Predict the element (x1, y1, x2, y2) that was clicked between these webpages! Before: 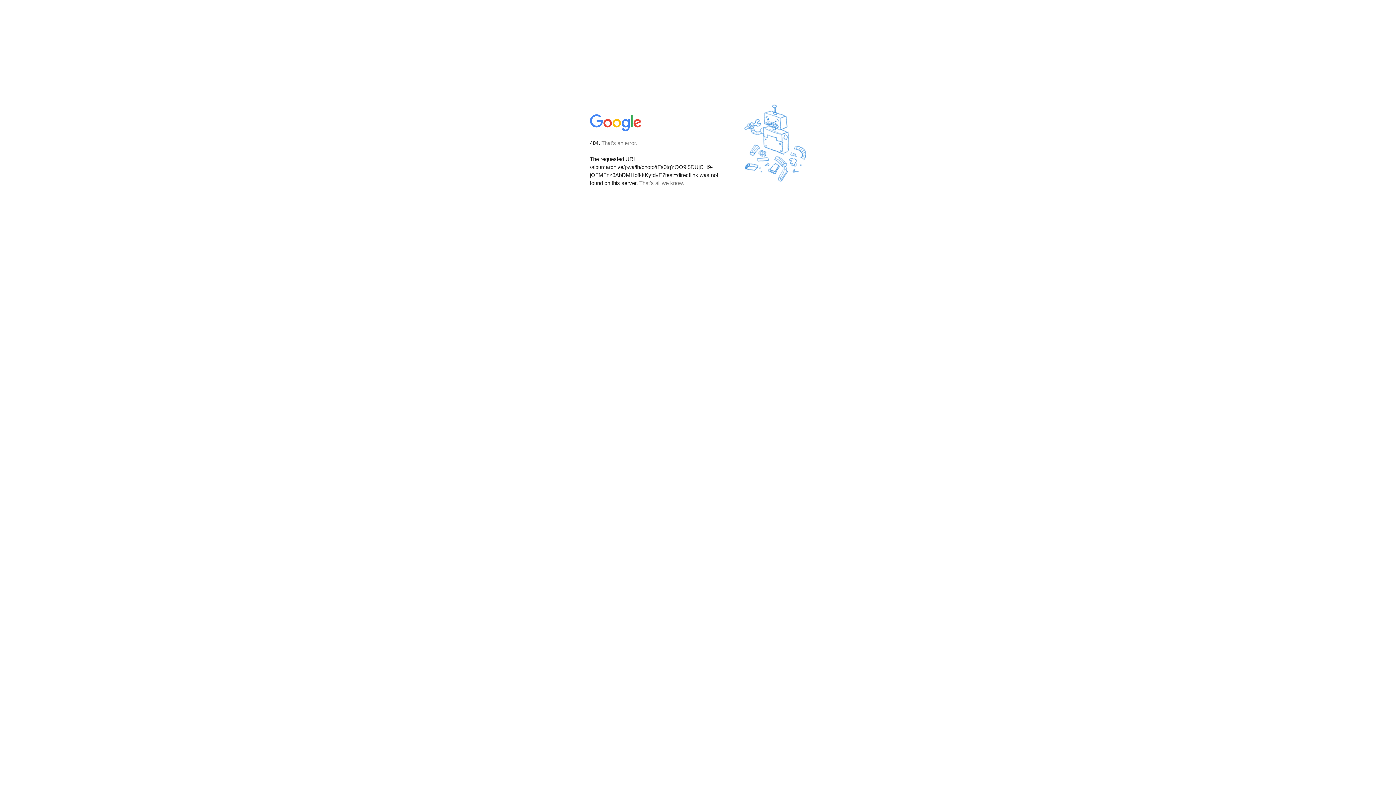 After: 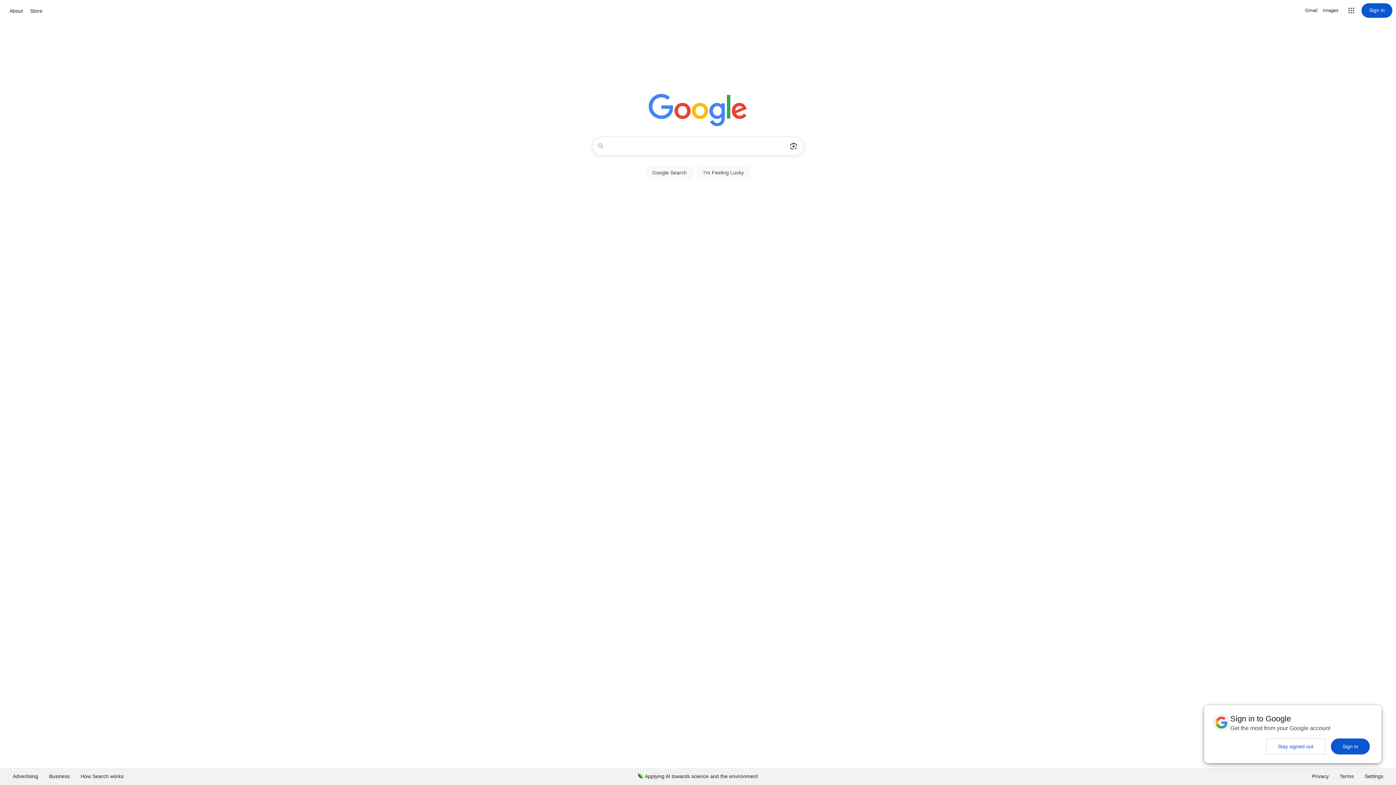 Action: bbox: (590, 127, 642, 134)